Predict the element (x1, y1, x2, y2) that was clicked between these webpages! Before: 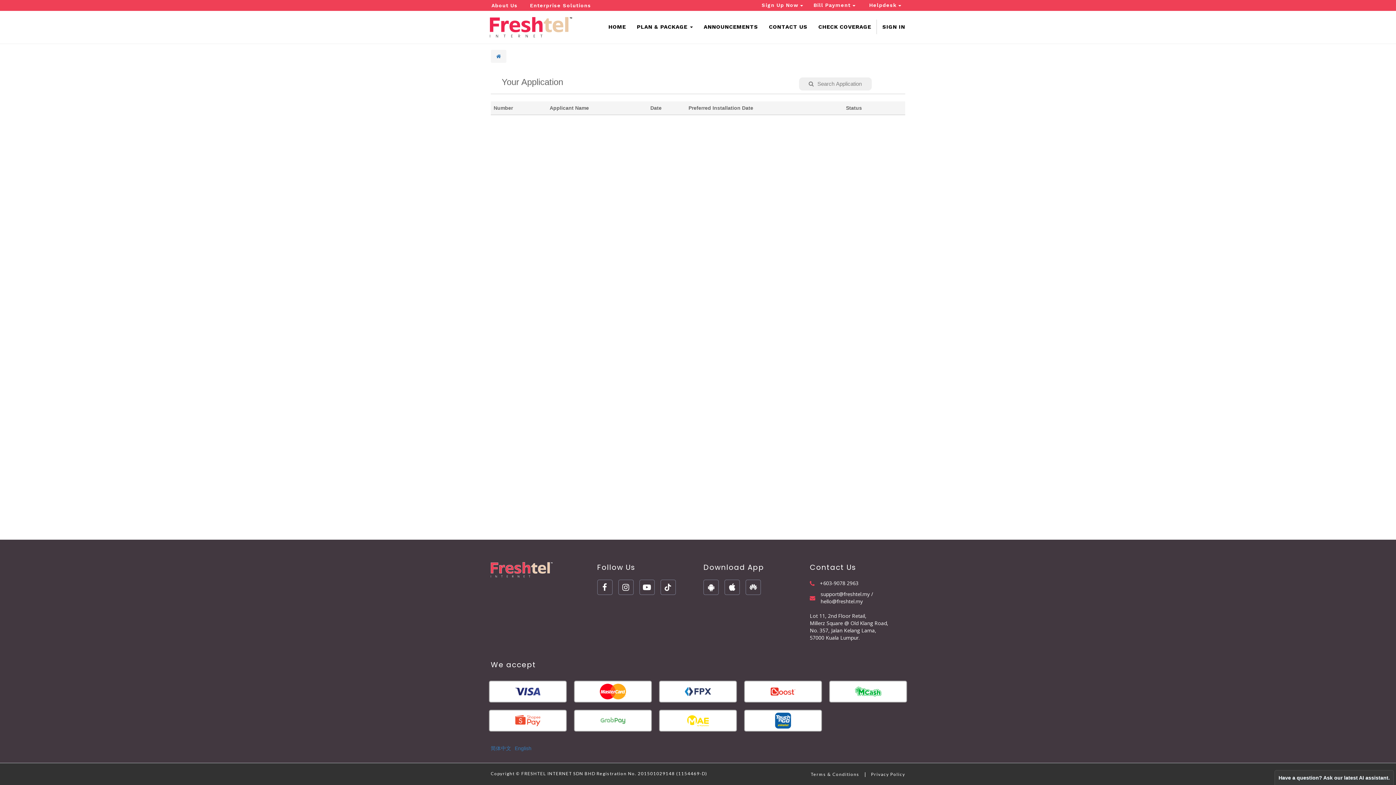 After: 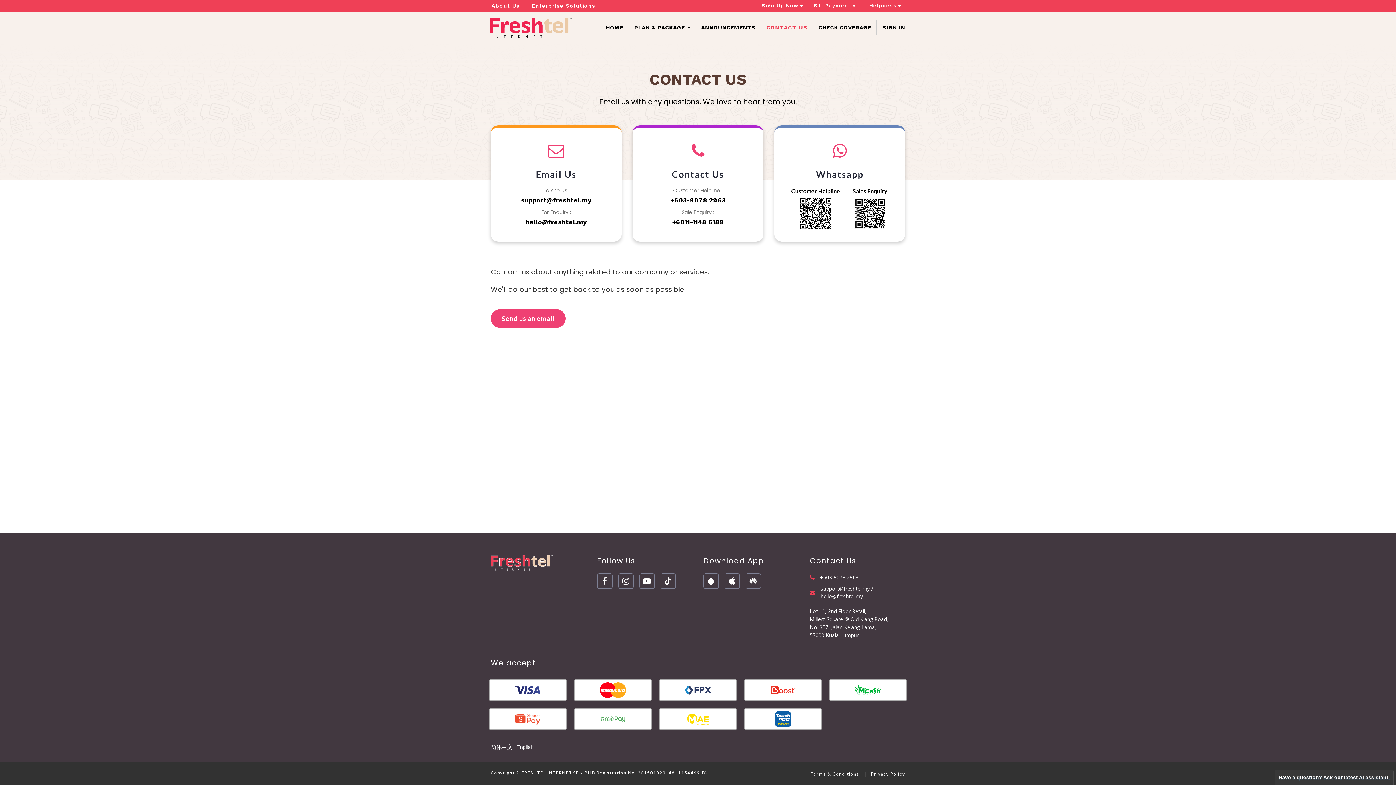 Action: label: CONTACT US bbox: (765, 17, 811, 36)